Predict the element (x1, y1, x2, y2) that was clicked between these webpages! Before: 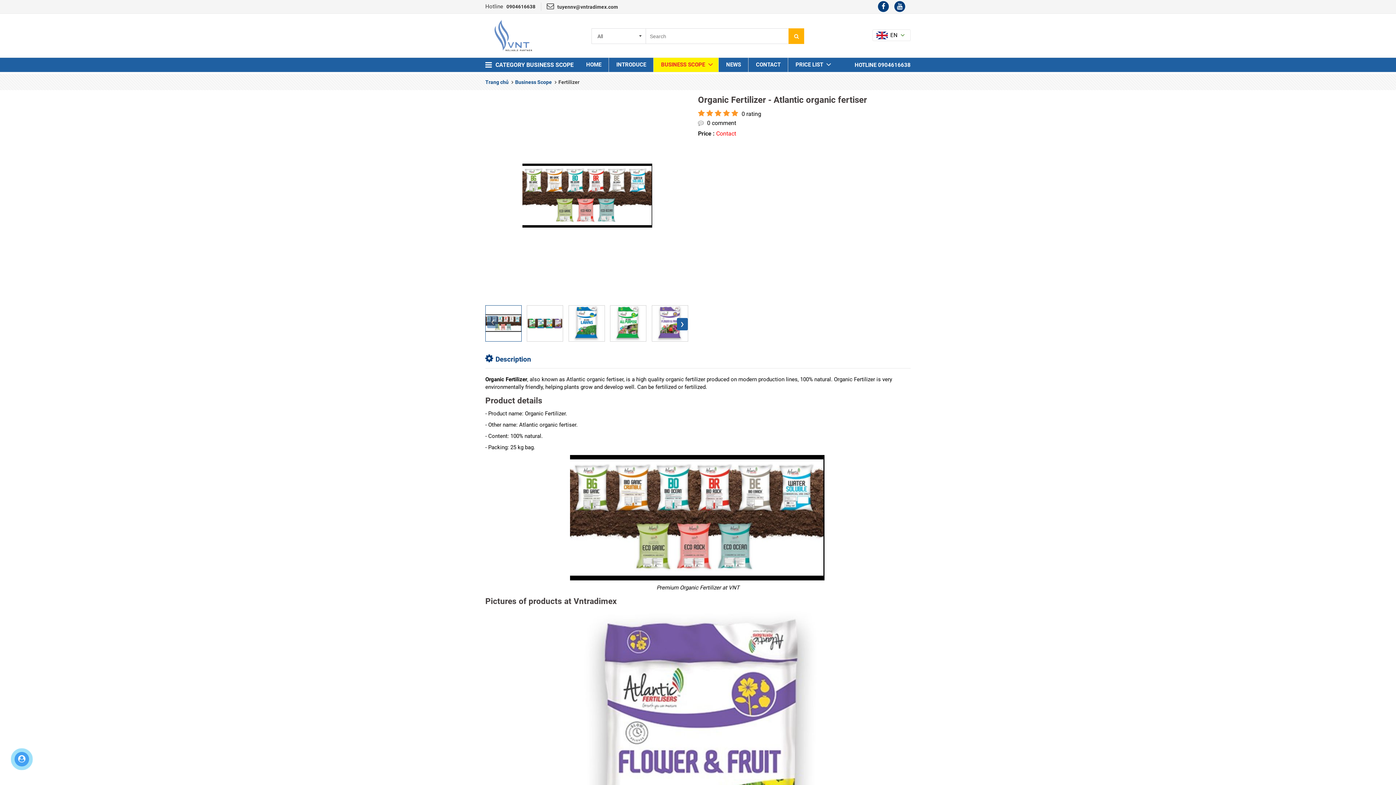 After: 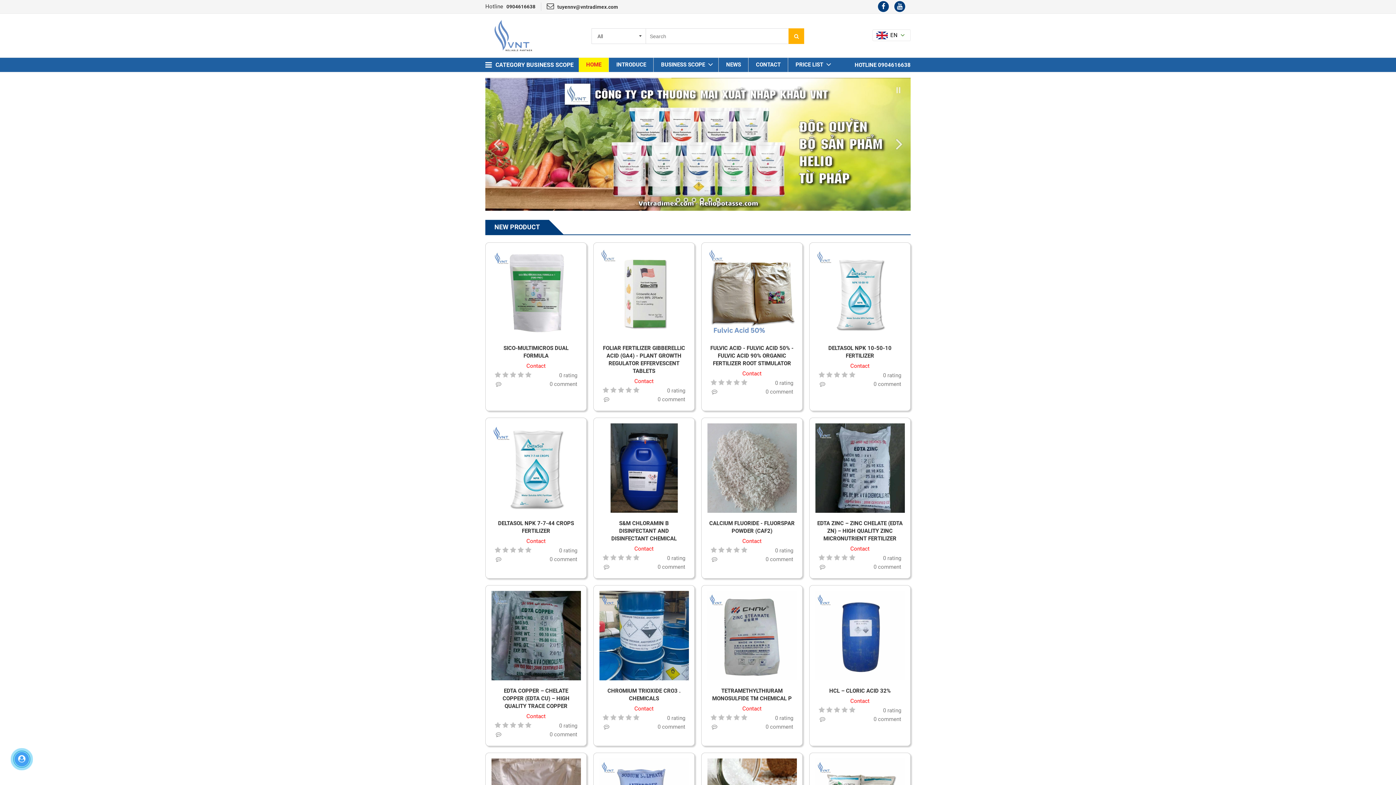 Action: bbox: (493, 31, 533, 38)